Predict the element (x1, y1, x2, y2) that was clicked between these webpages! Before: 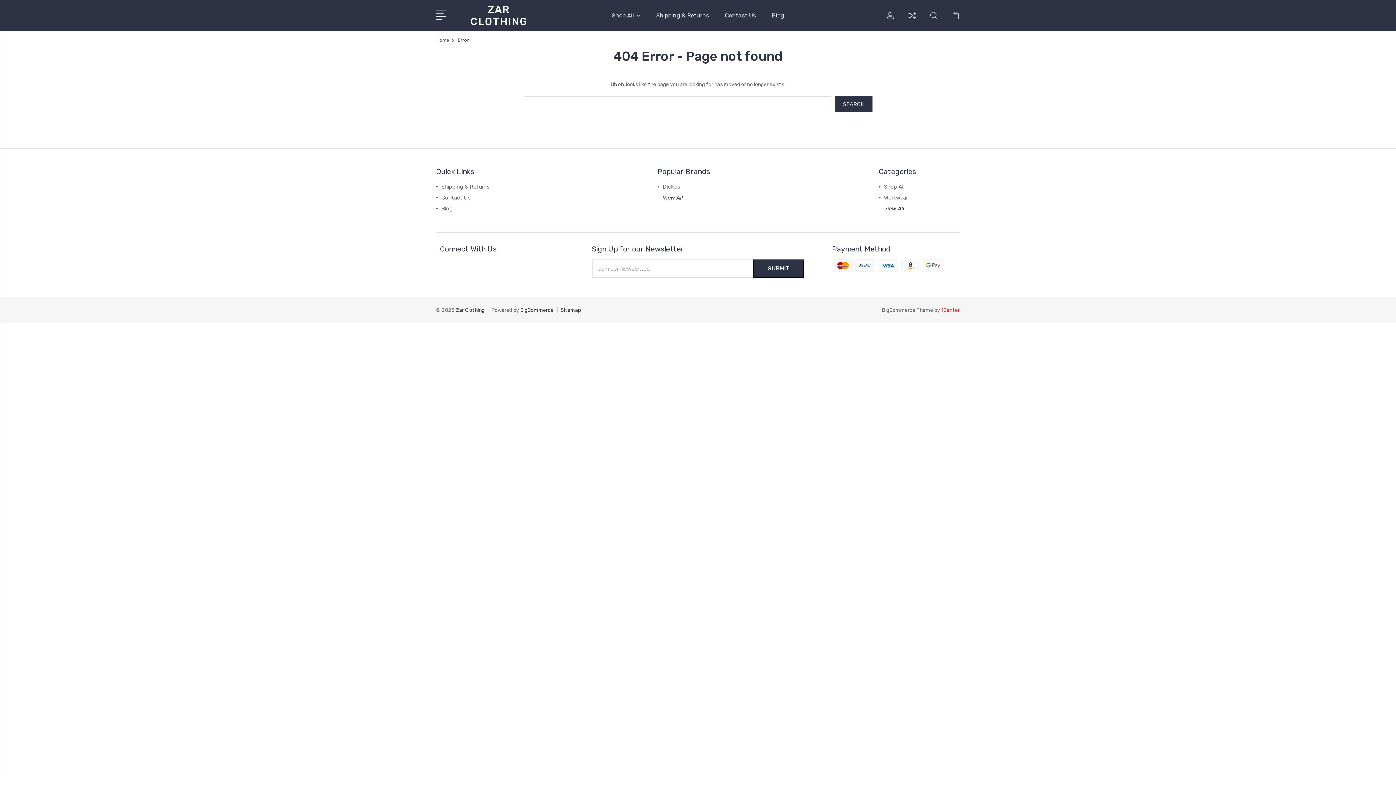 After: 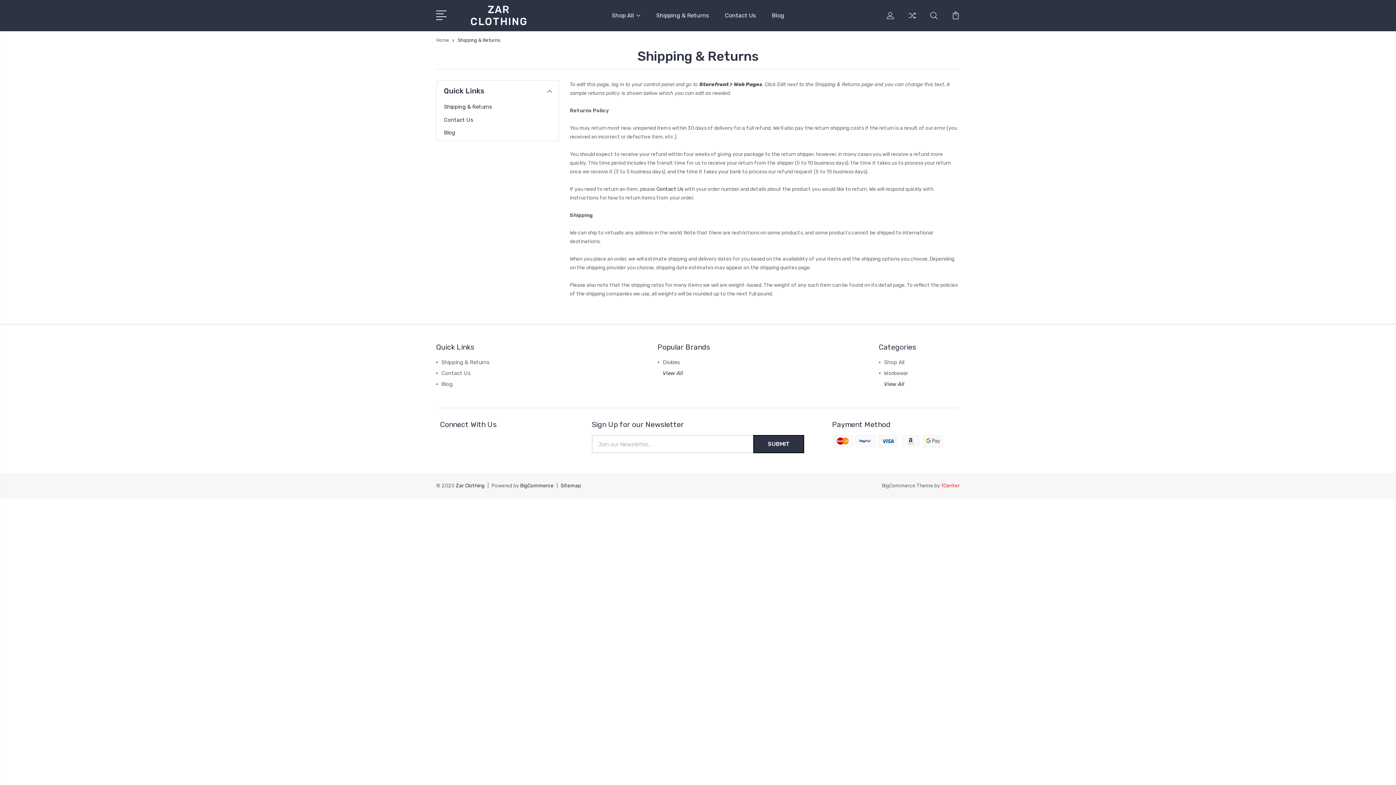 Action: label: Shipping & Returns bbox: (441, 183, 489, 190)